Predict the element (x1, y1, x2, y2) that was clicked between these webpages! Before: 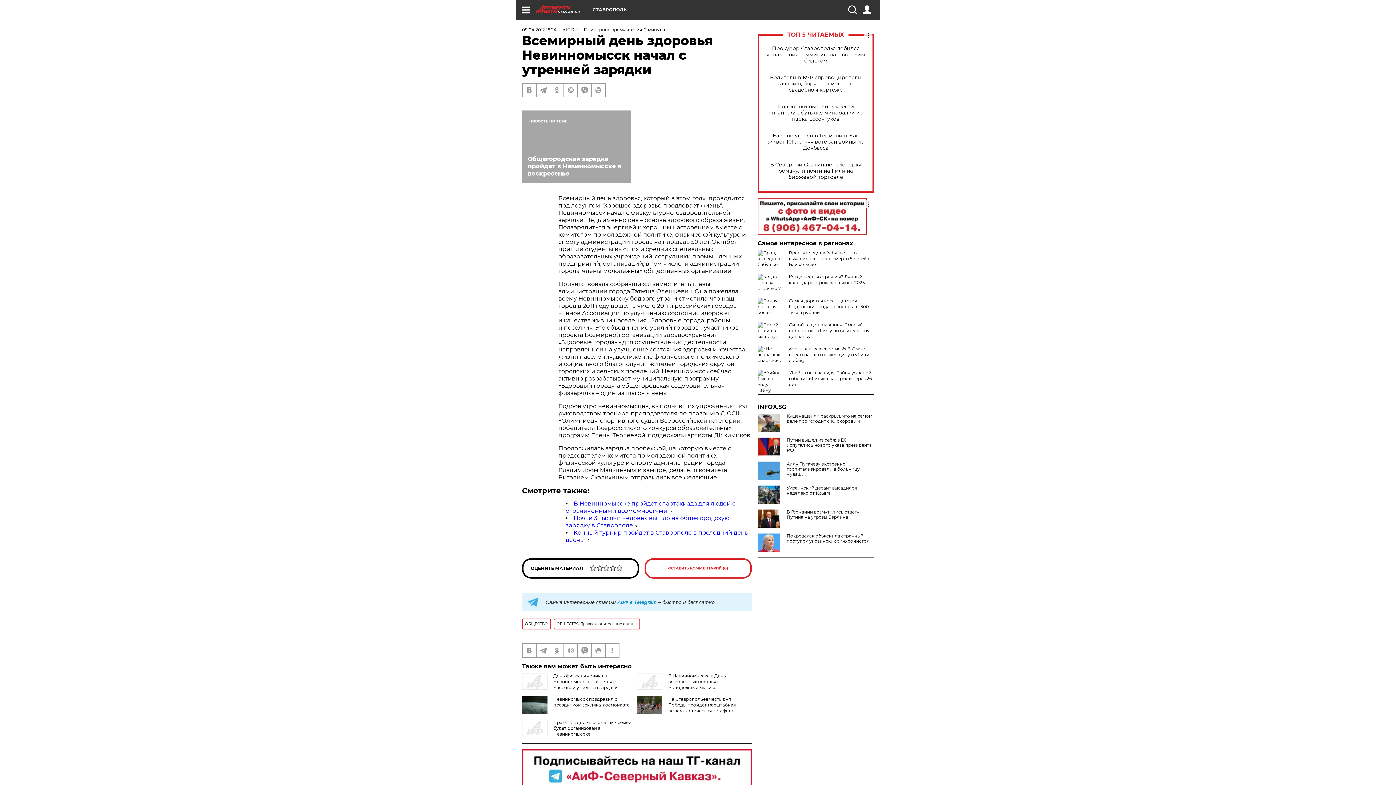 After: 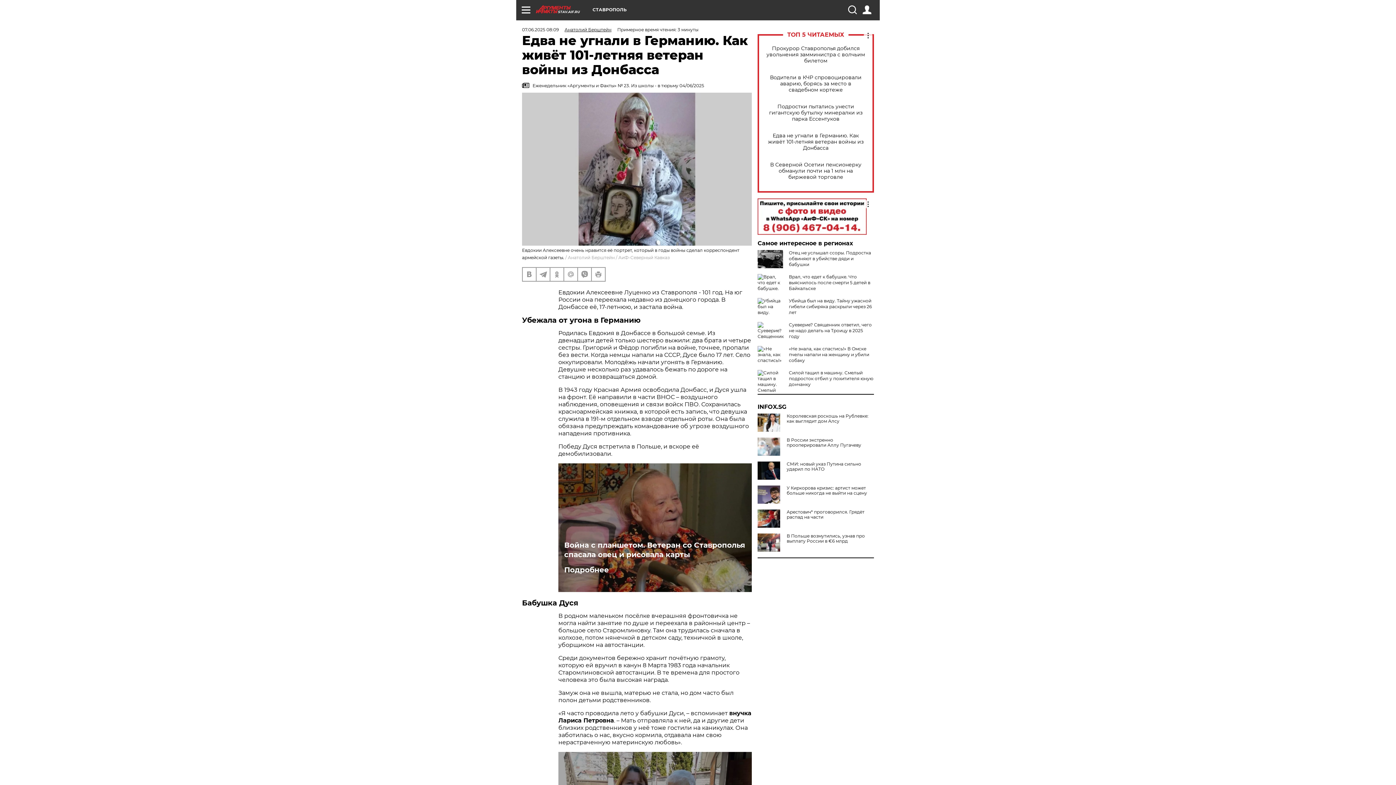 Action: bbox: (765, 132, 866, 151) label: Едва не угнали в Германию. Как живёт 101-летняя ветеран войны из Донбасса